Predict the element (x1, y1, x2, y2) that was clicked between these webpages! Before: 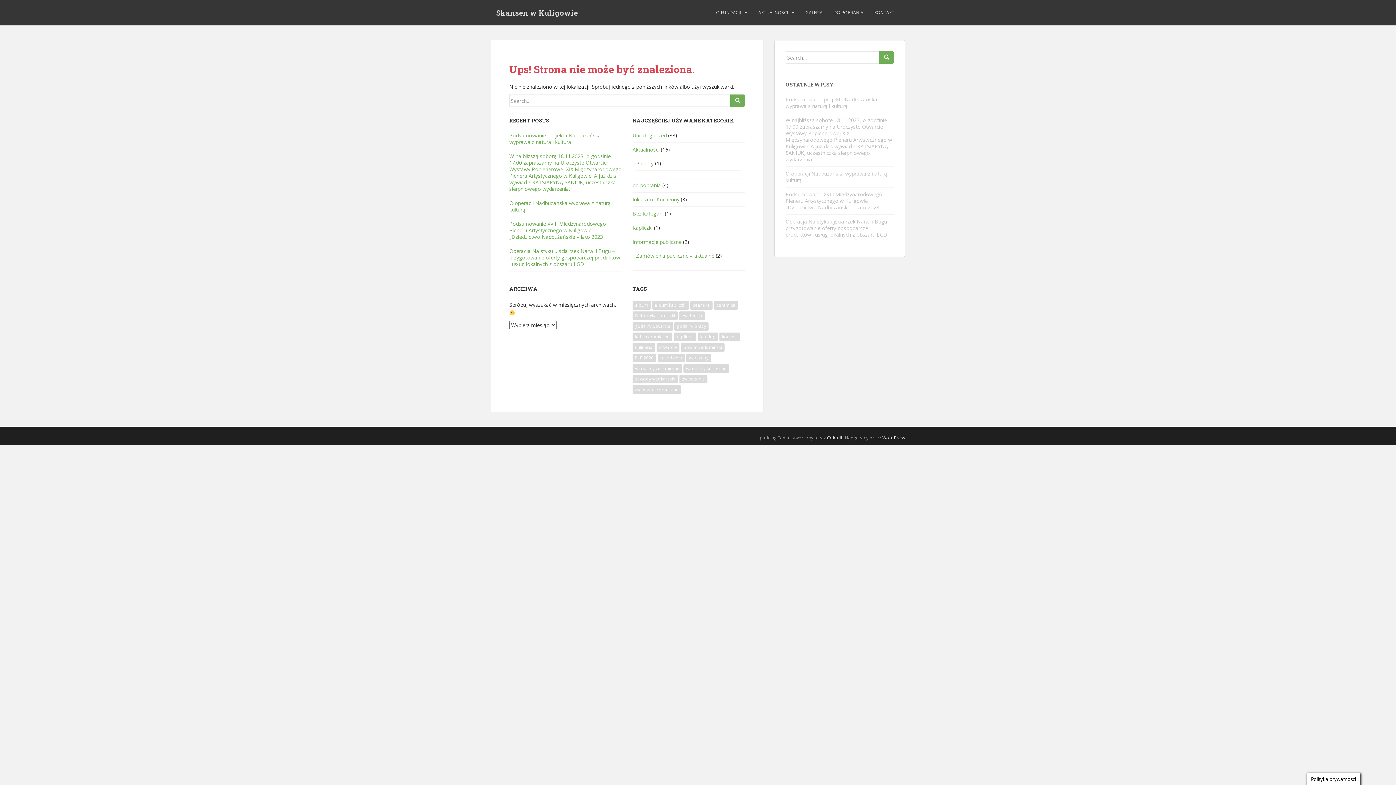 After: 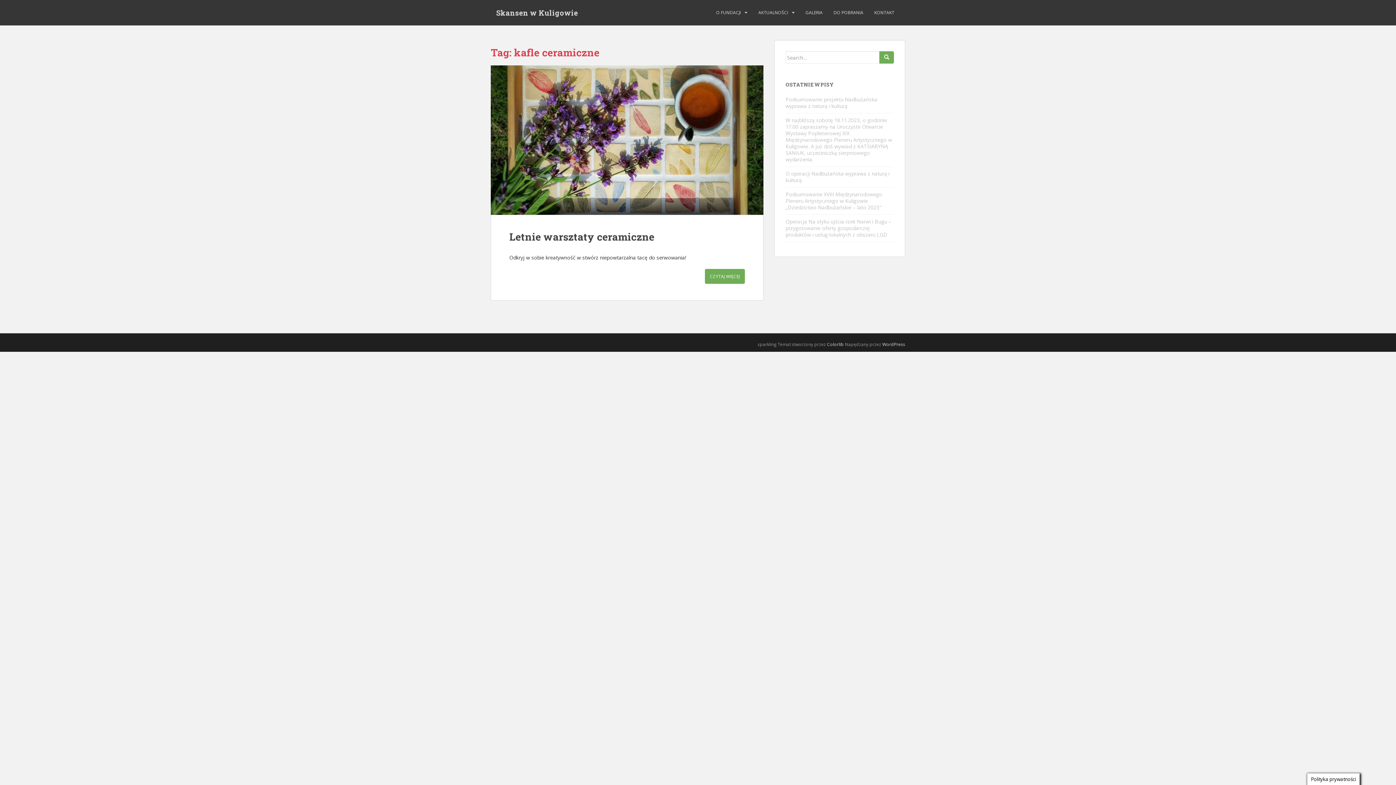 Action: label: kafle ceramiczne (1 element) bbox: (632, 332, 672, 341)